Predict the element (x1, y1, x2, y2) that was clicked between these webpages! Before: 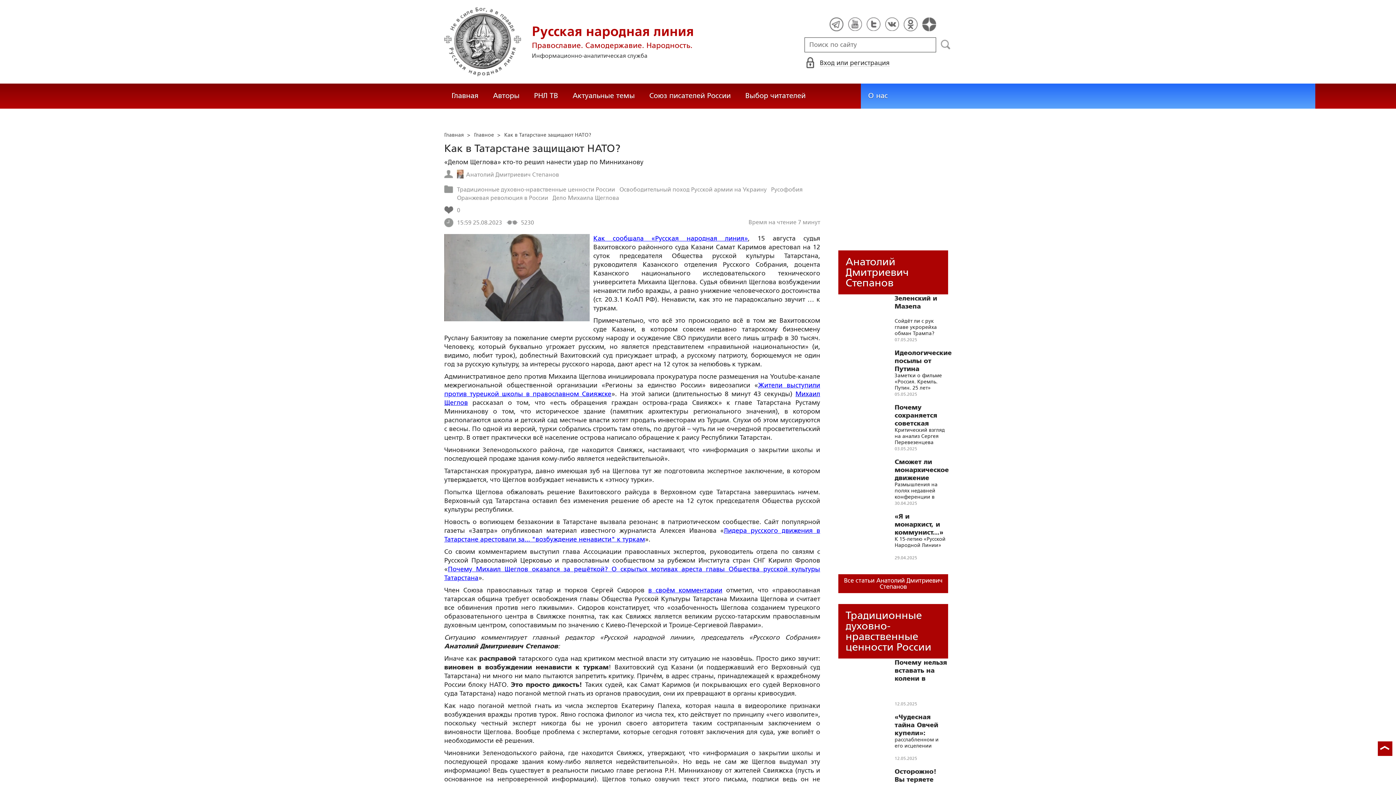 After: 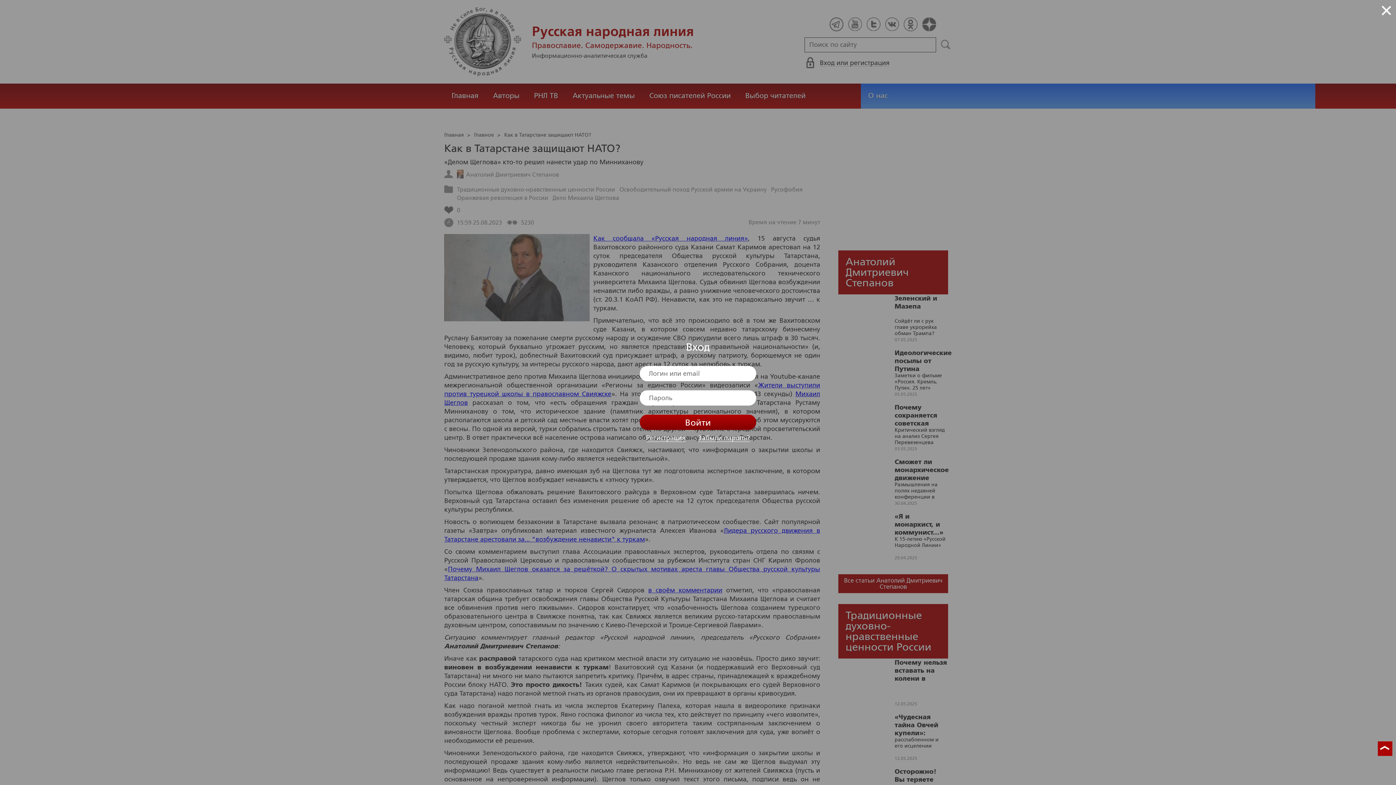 Action: label: Вход или регистрация bbox: (820, 59, 889, 66)